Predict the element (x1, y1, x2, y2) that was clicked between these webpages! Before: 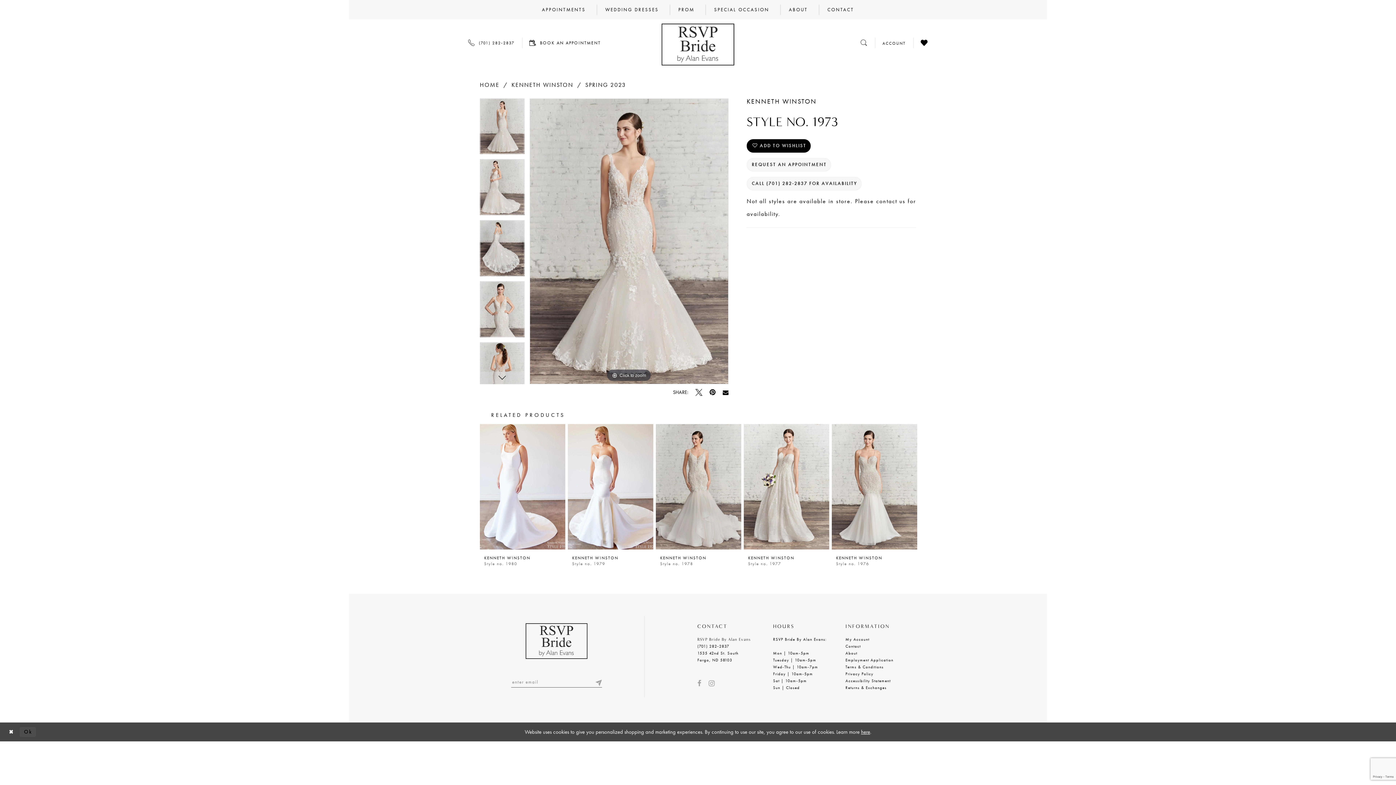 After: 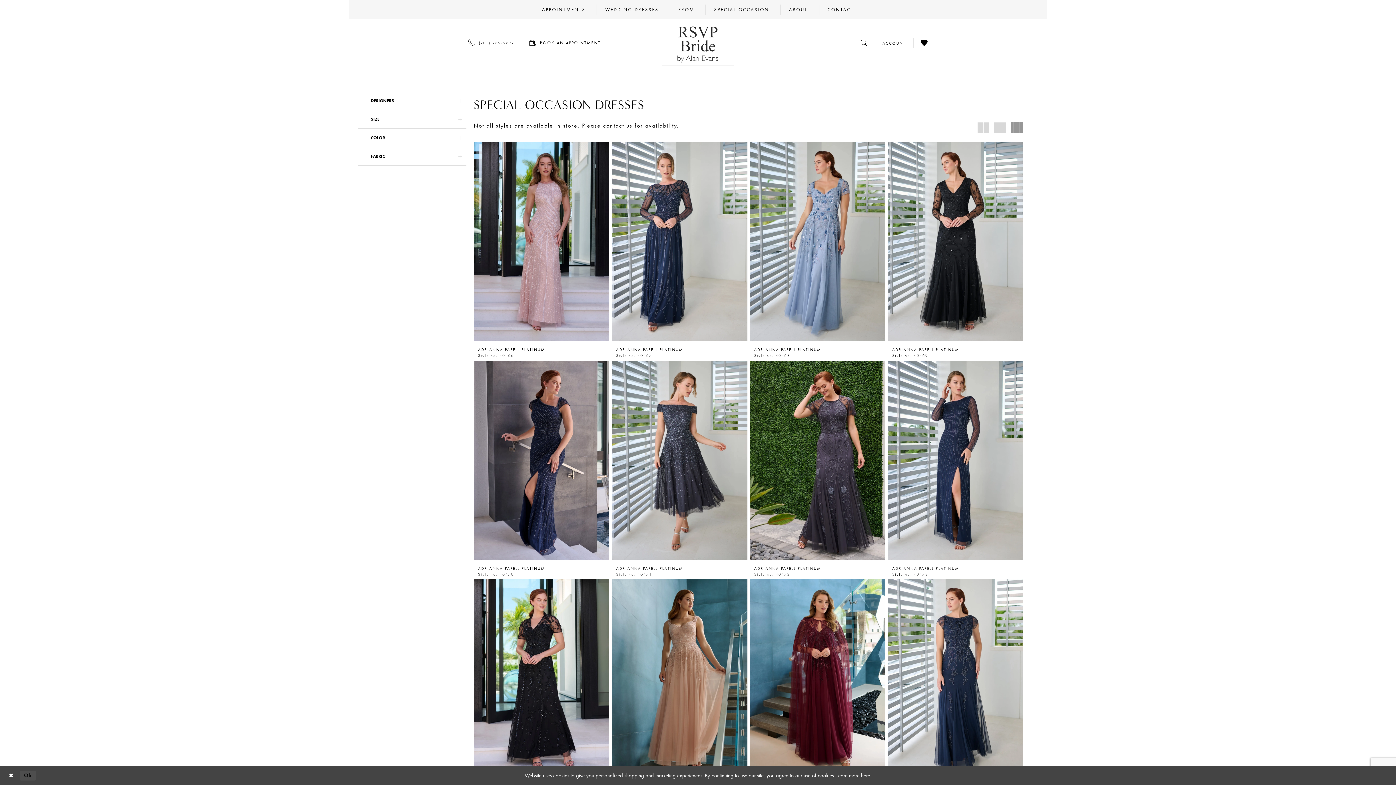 Action: bbox: (705, 0, 778, 19) label: SPECIAL OCCASION